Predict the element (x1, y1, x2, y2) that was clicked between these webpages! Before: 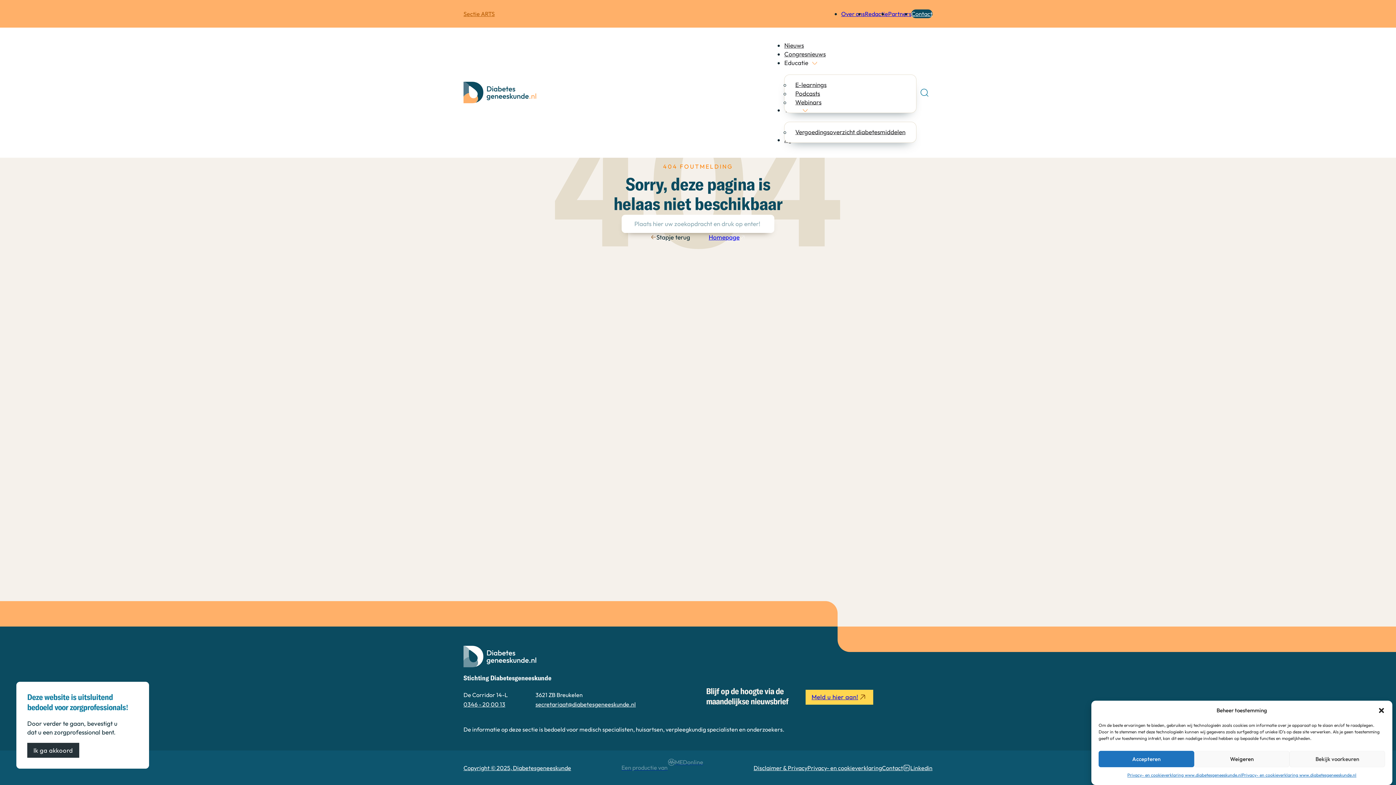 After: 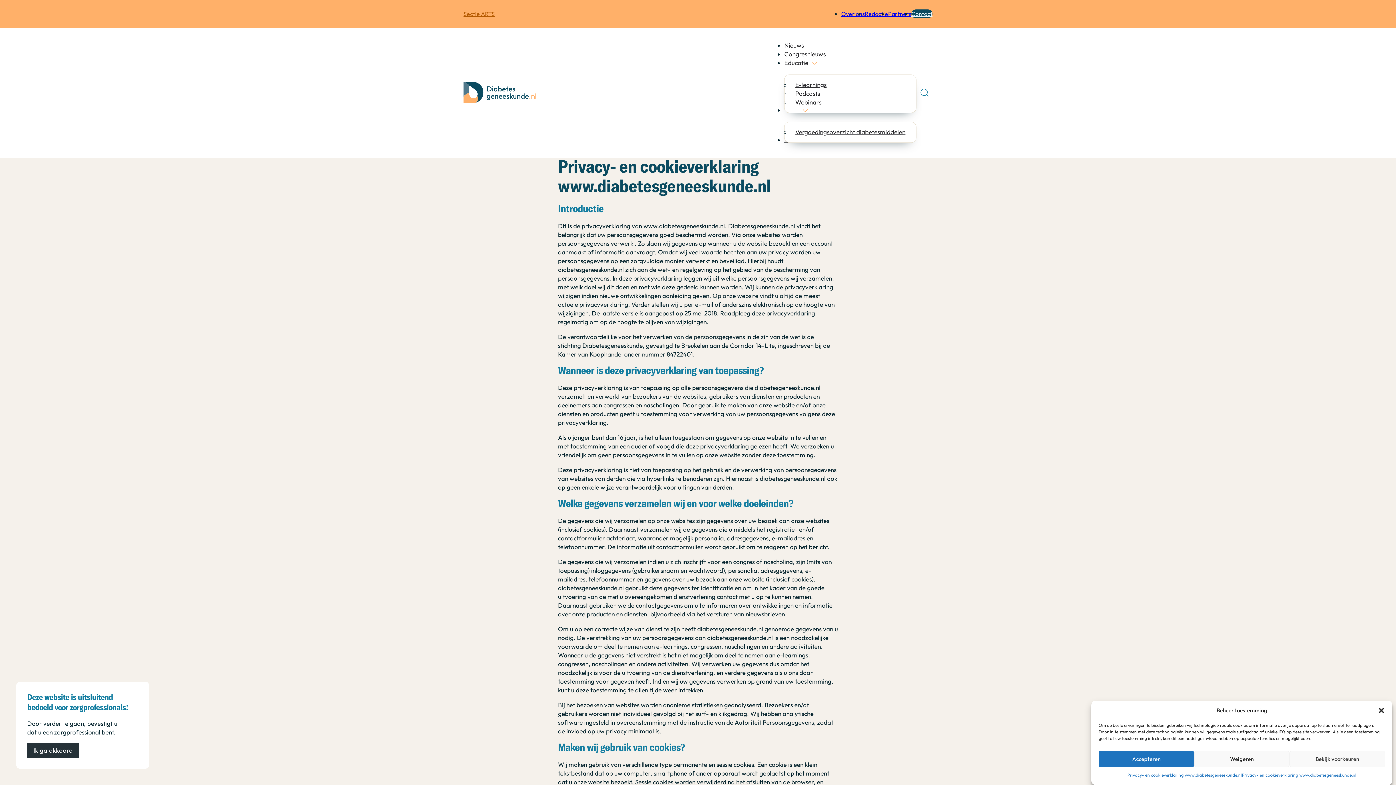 Action: label: Privacy- en cookieverklaring www.diabetesgeneeskunde.nl bbox: (1127, 771, 1242, 780)